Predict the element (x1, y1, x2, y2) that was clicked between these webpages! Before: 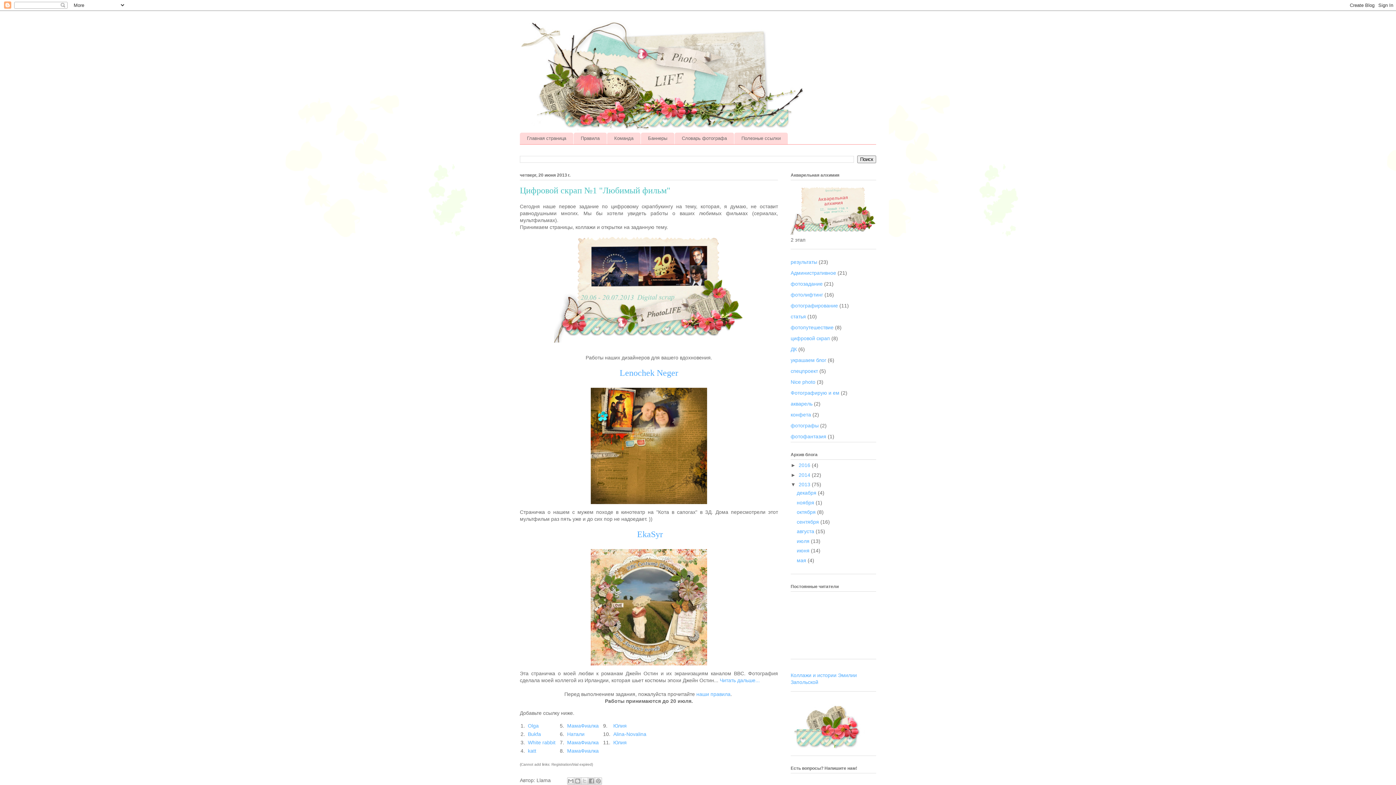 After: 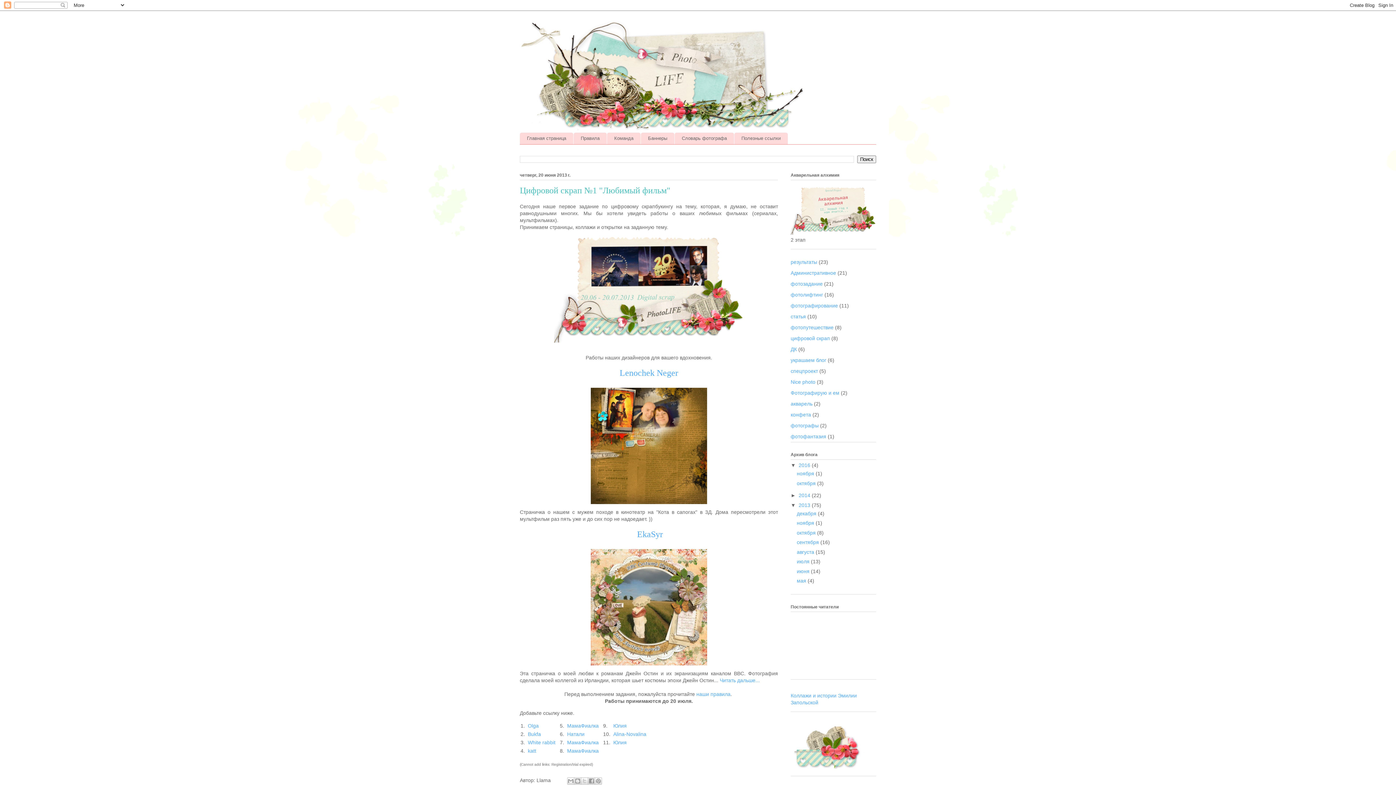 Action: bbox: (790, 462, 798, 468) label: ►  